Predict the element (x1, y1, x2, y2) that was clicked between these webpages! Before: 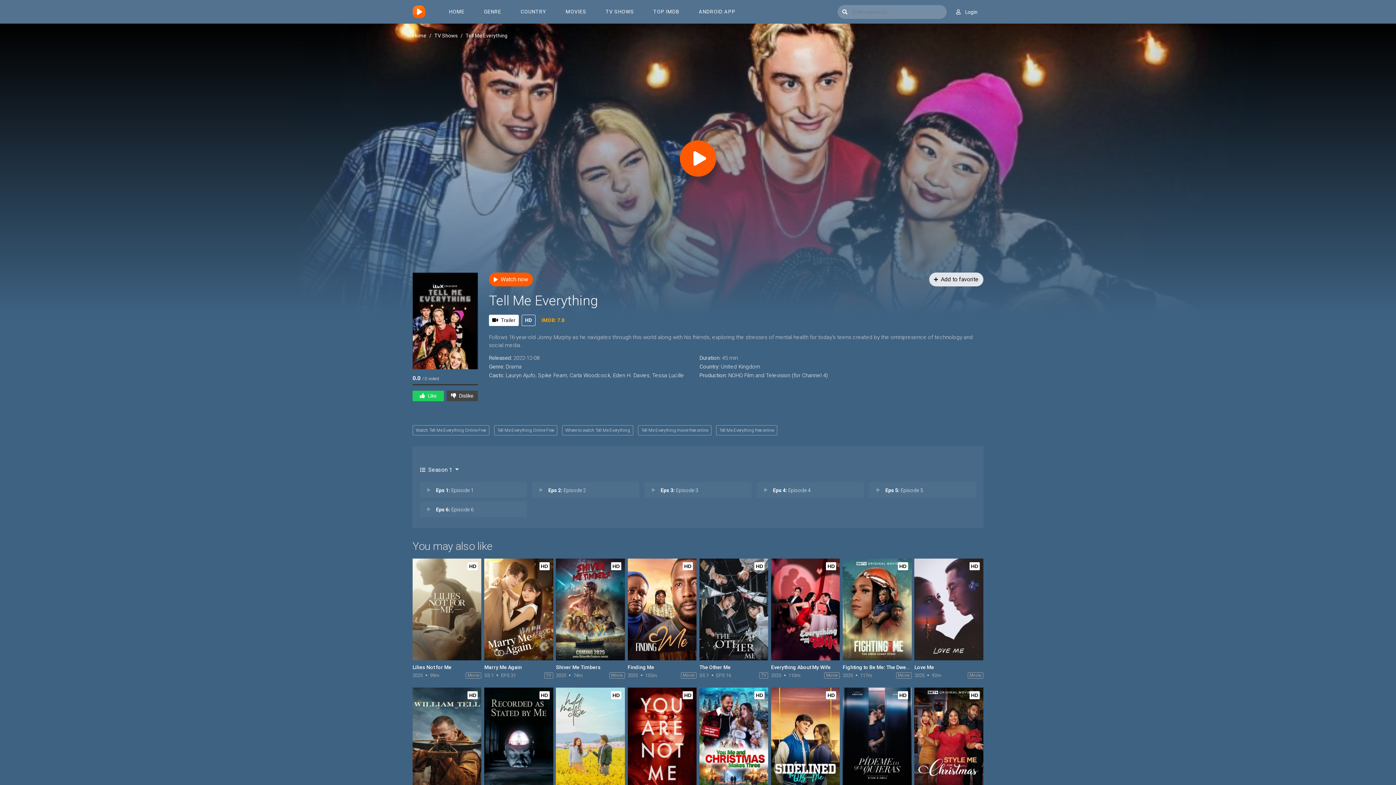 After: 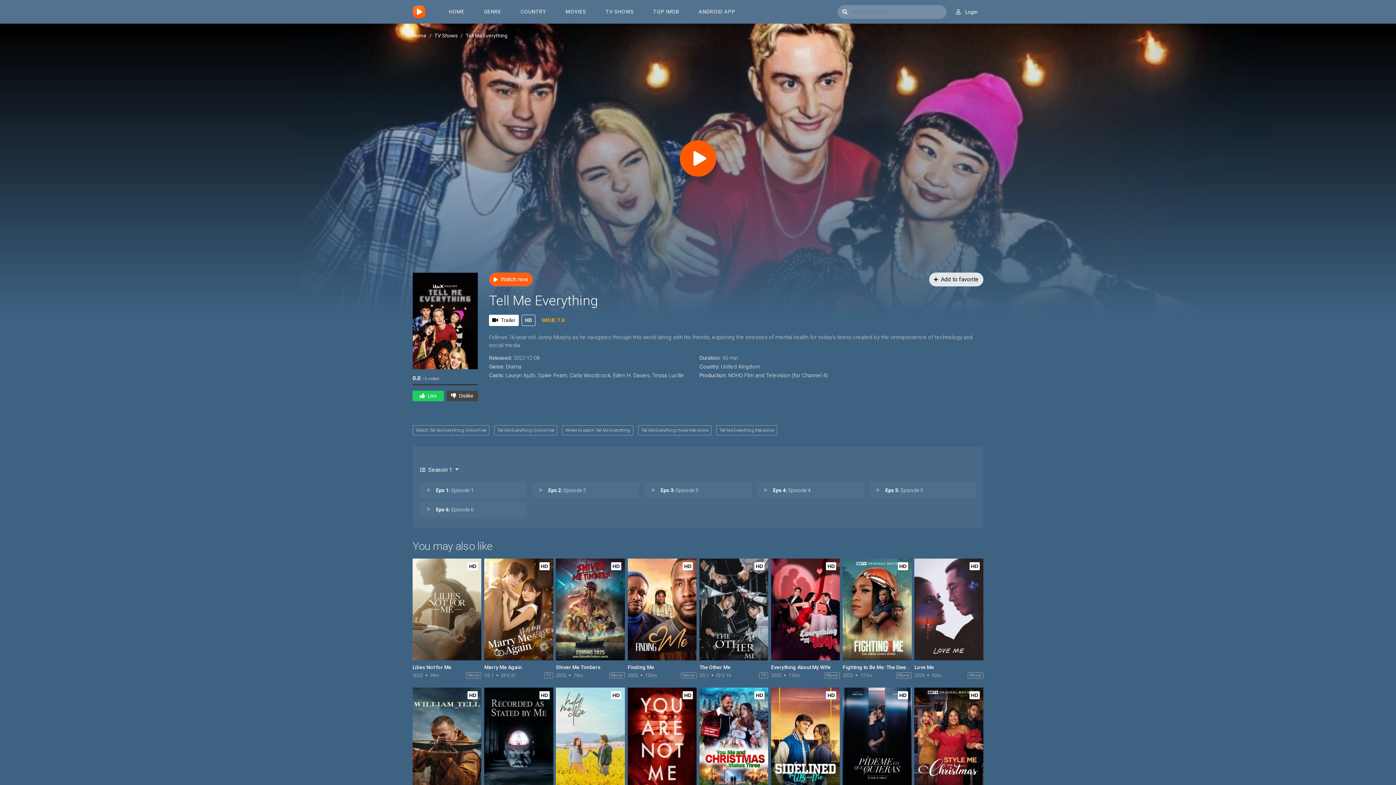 Action: bbox: (489, 272, 533, 286) label: Watch now